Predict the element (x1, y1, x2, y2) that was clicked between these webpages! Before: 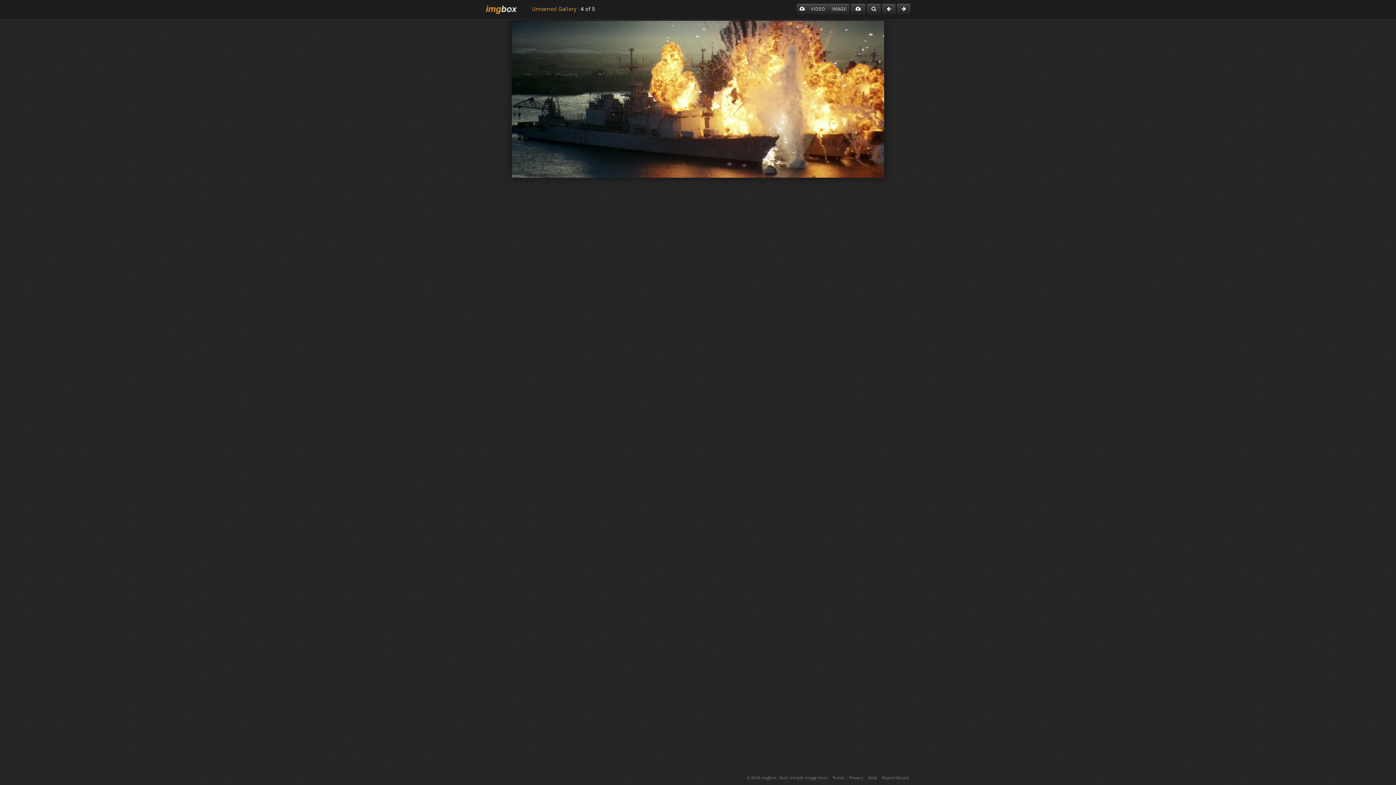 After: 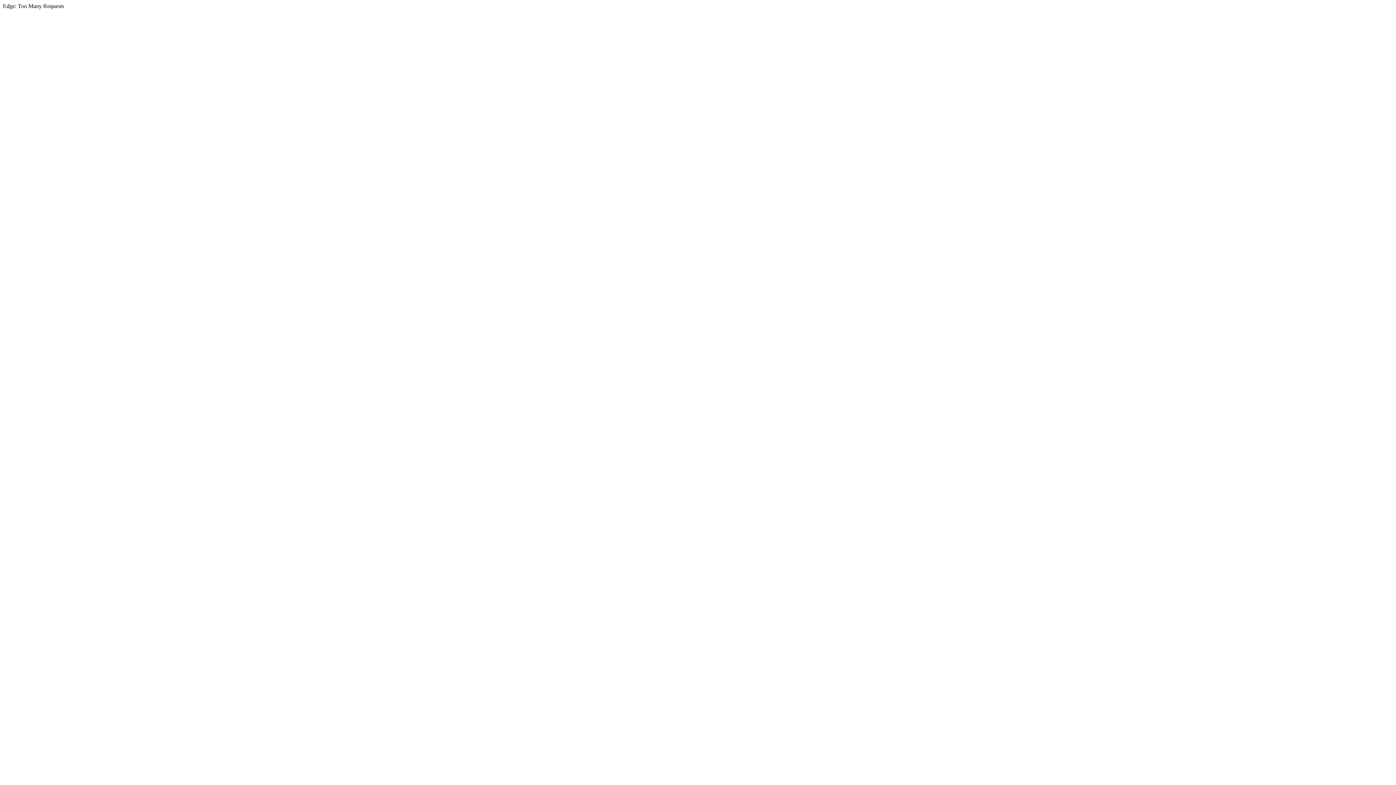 Action: bbox: (478, 0, 524, 19)